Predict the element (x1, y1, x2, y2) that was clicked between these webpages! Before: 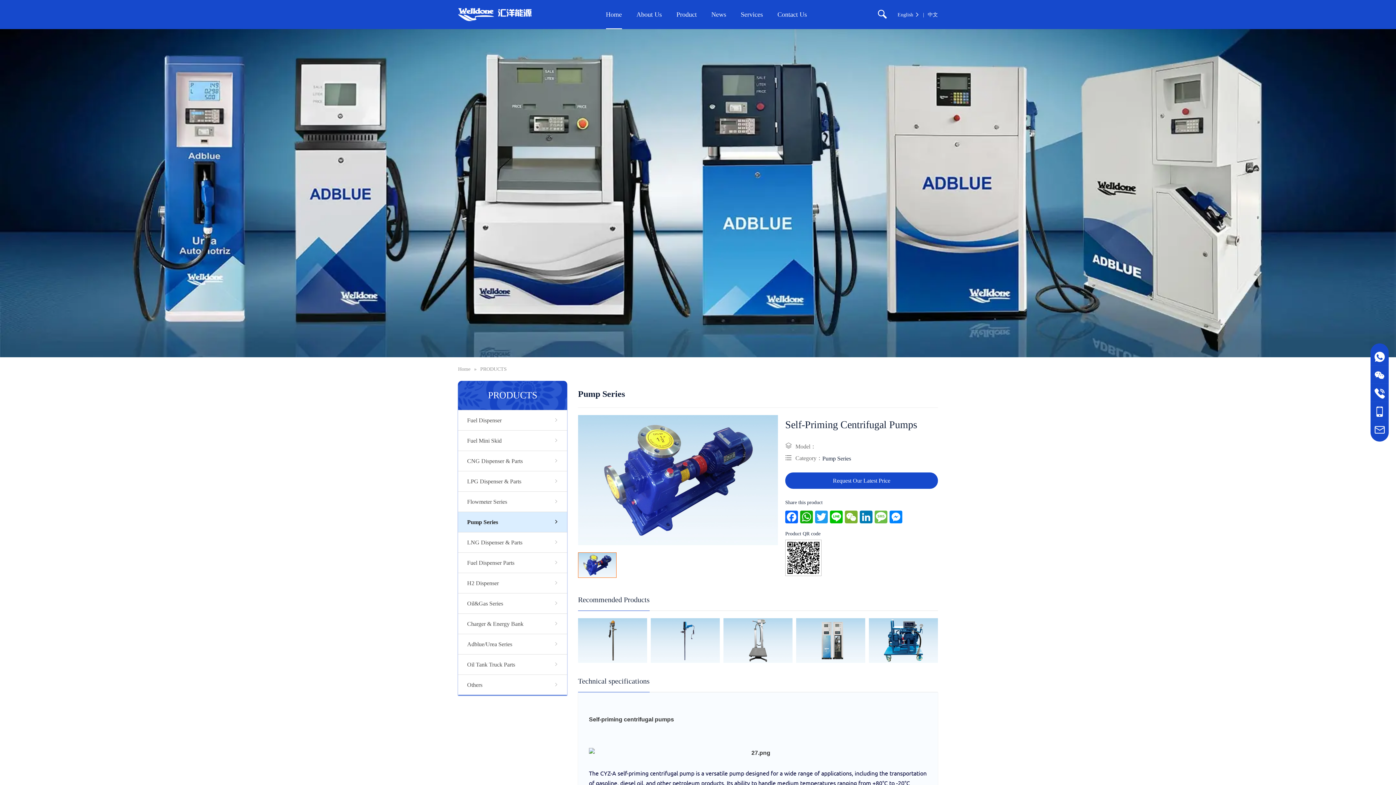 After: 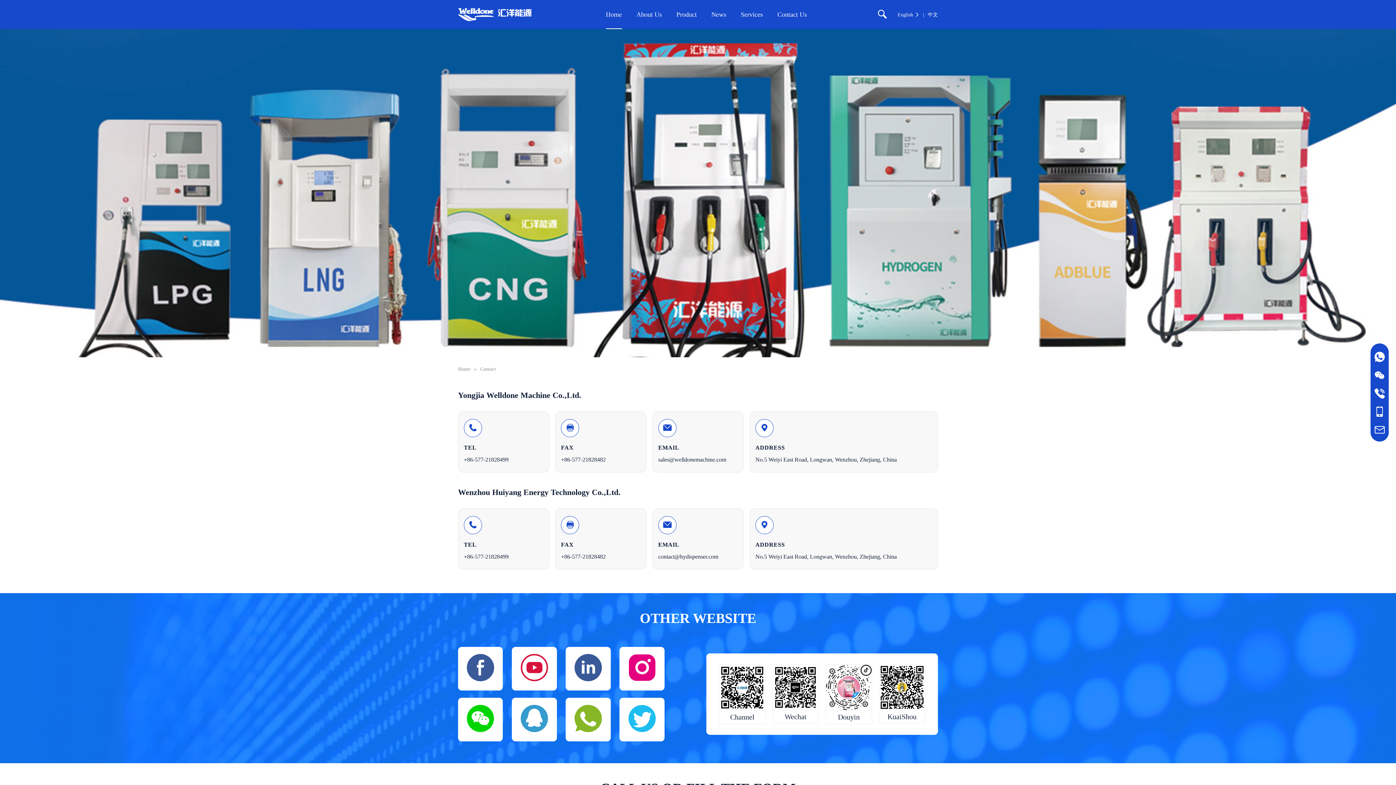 Action: bbox: (775, 0, 808, 29) label: Contact Us